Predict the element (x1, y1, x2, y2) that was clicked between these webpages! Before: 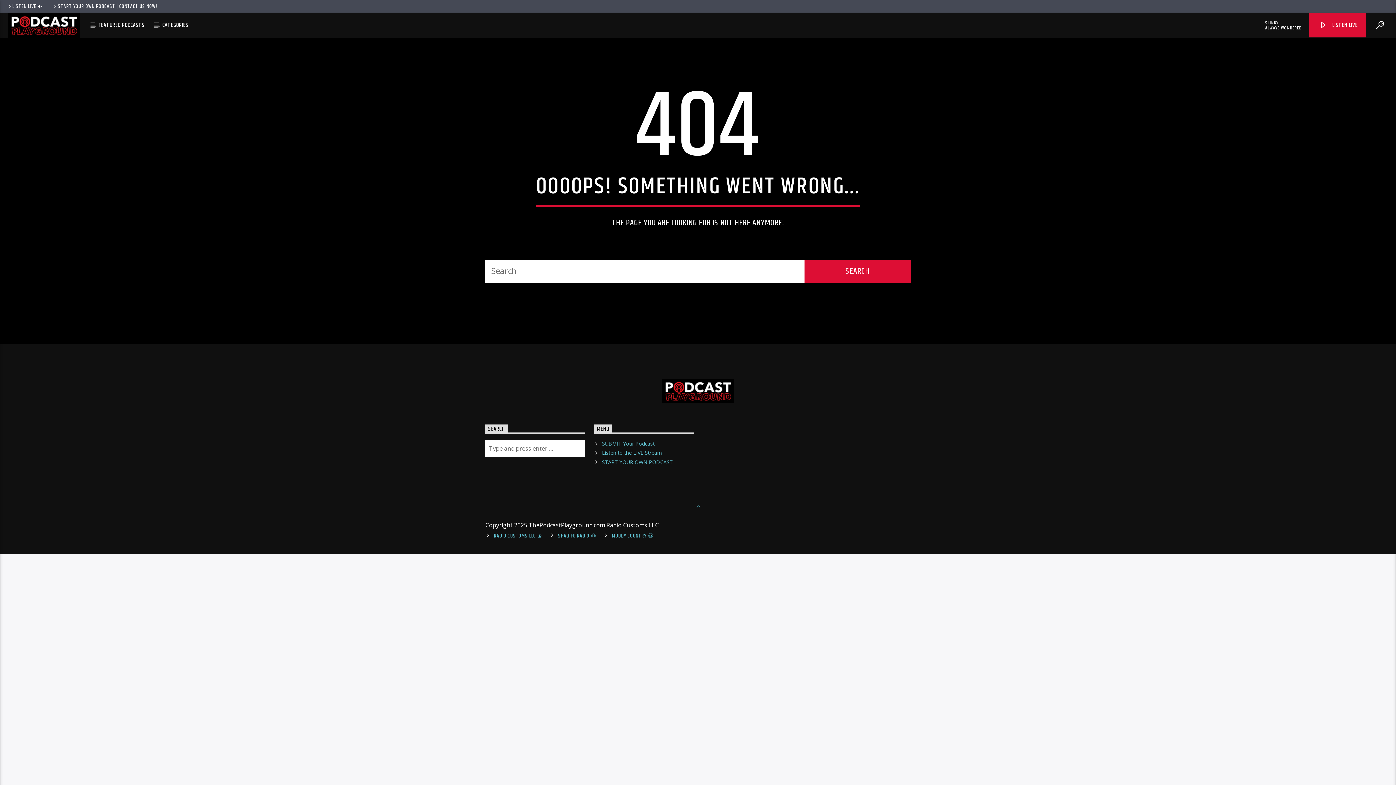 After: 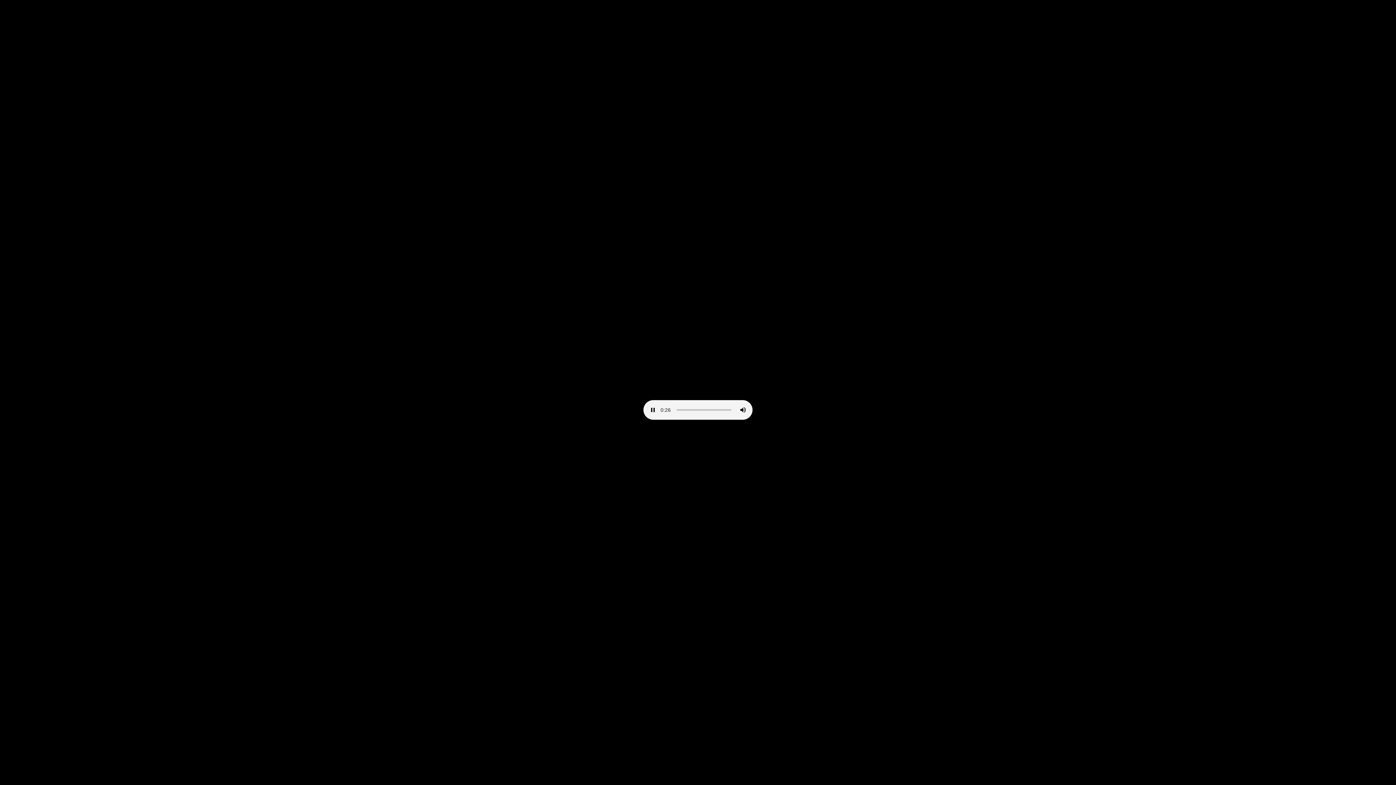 Action: bbox: (4, 2, 45, 10) label: LISTEN LIVE 🔊